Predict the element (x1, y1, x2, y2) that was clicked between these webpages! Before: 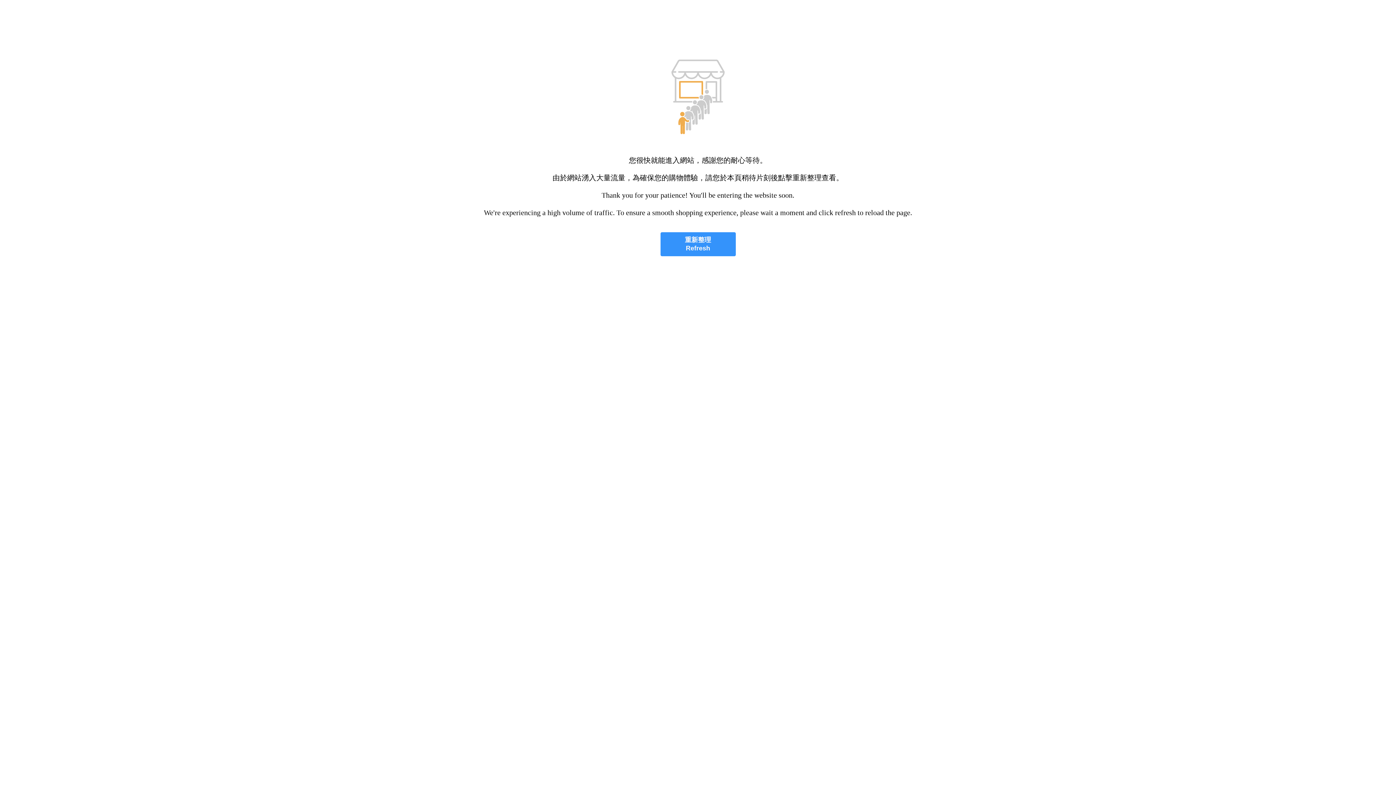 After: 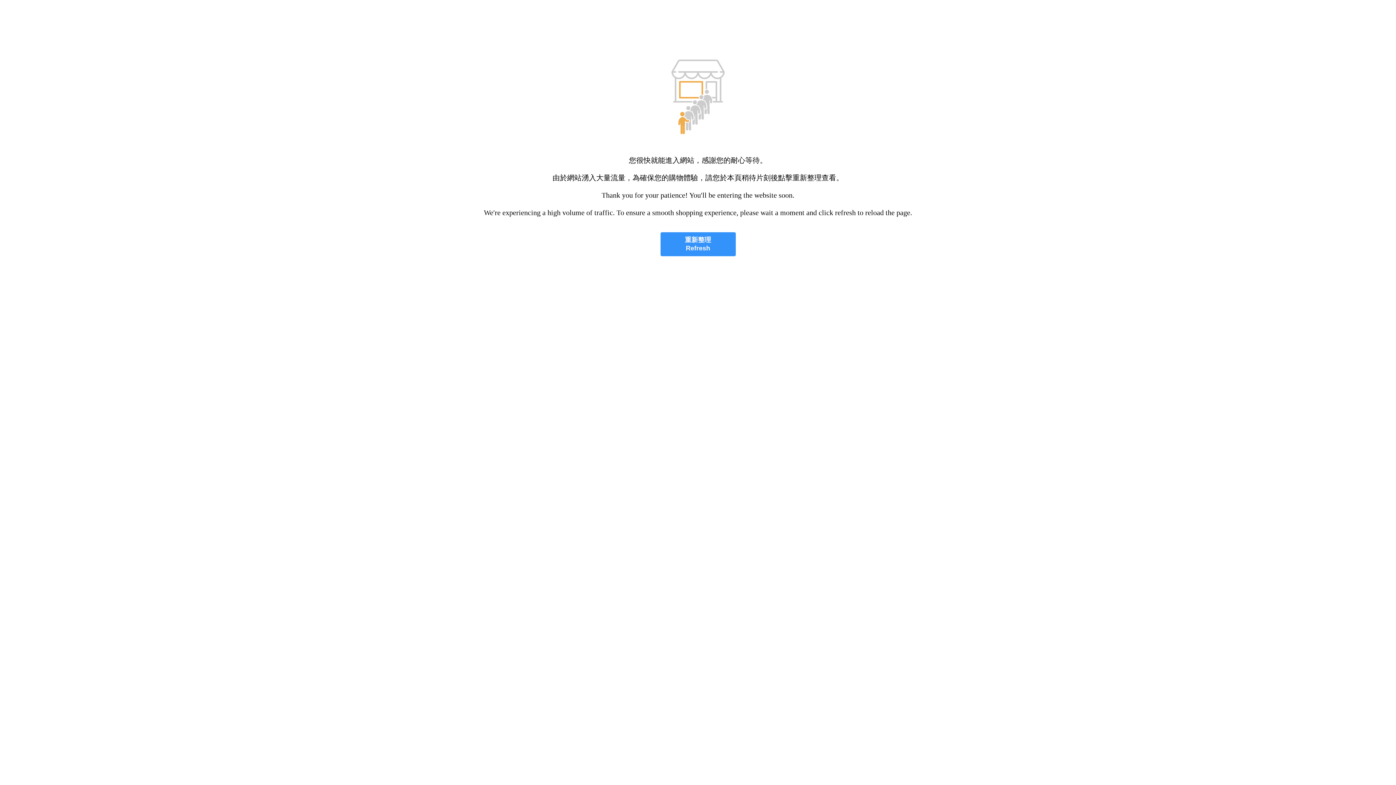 Action: bbox: (660, 232, 735, 256) label: 重新整理
Refresh